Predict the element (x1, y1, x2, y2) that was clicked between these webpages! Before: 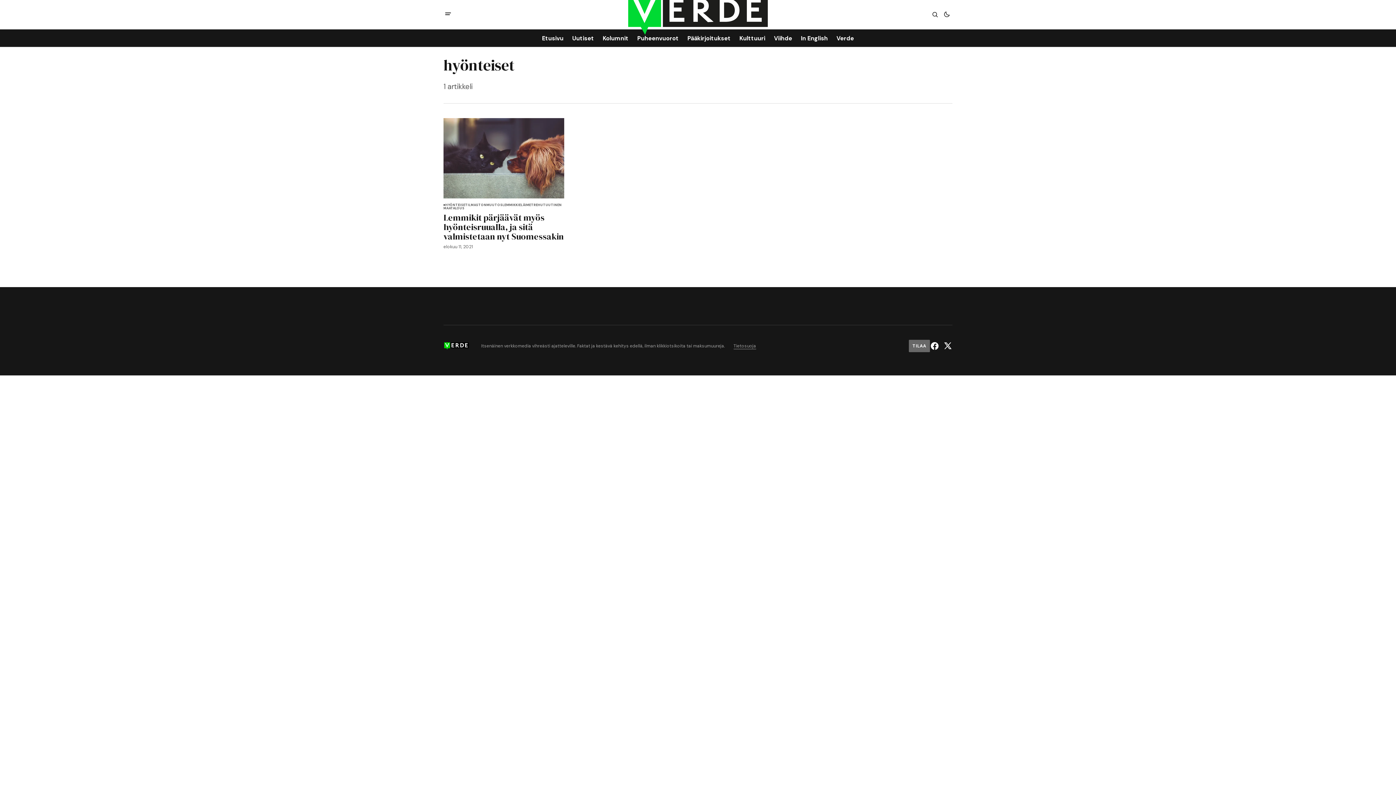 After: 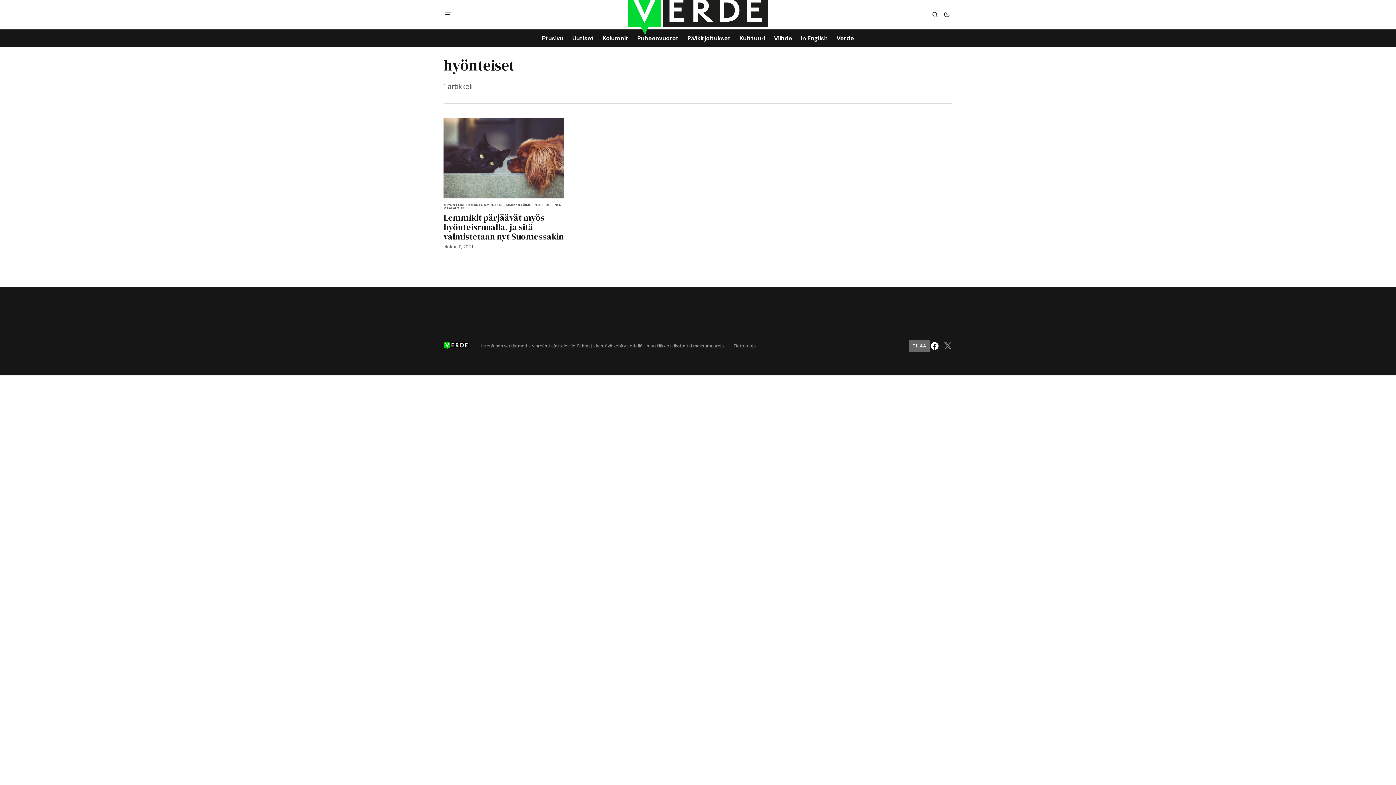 Action: bbox: (930, 341, 941, 351) label: Verde facebook link